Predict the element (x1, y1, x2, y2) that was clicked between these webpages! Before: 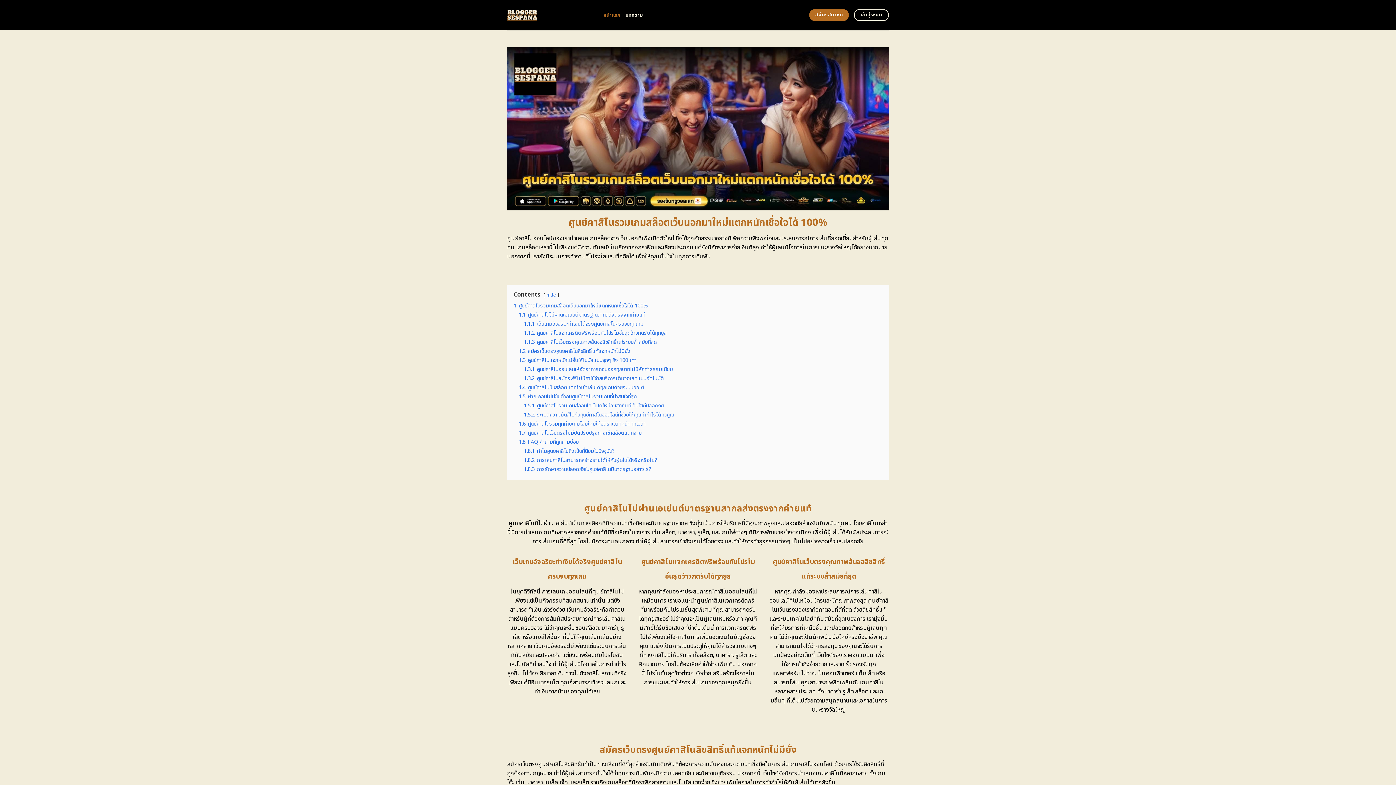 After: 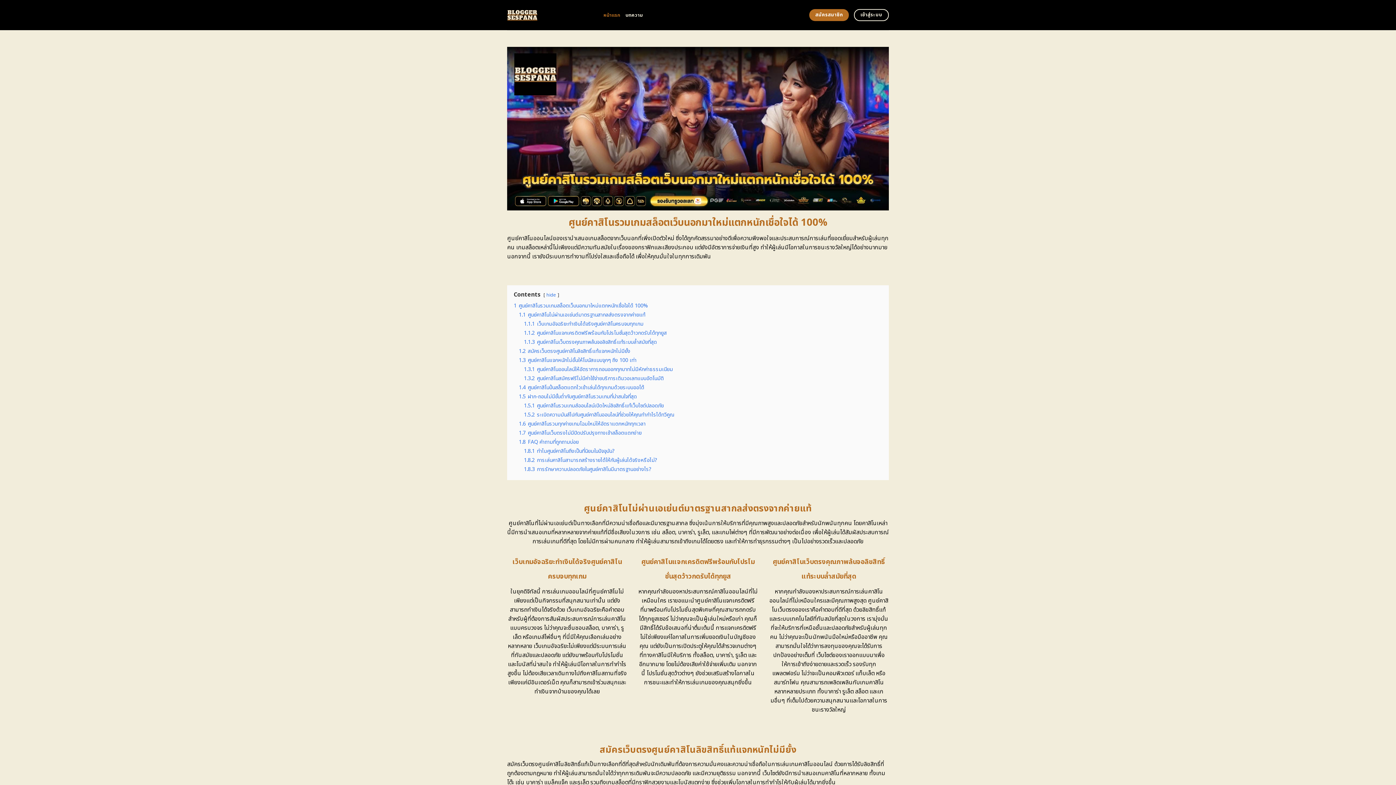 Action: bbox: (507, 0, 592, 30)